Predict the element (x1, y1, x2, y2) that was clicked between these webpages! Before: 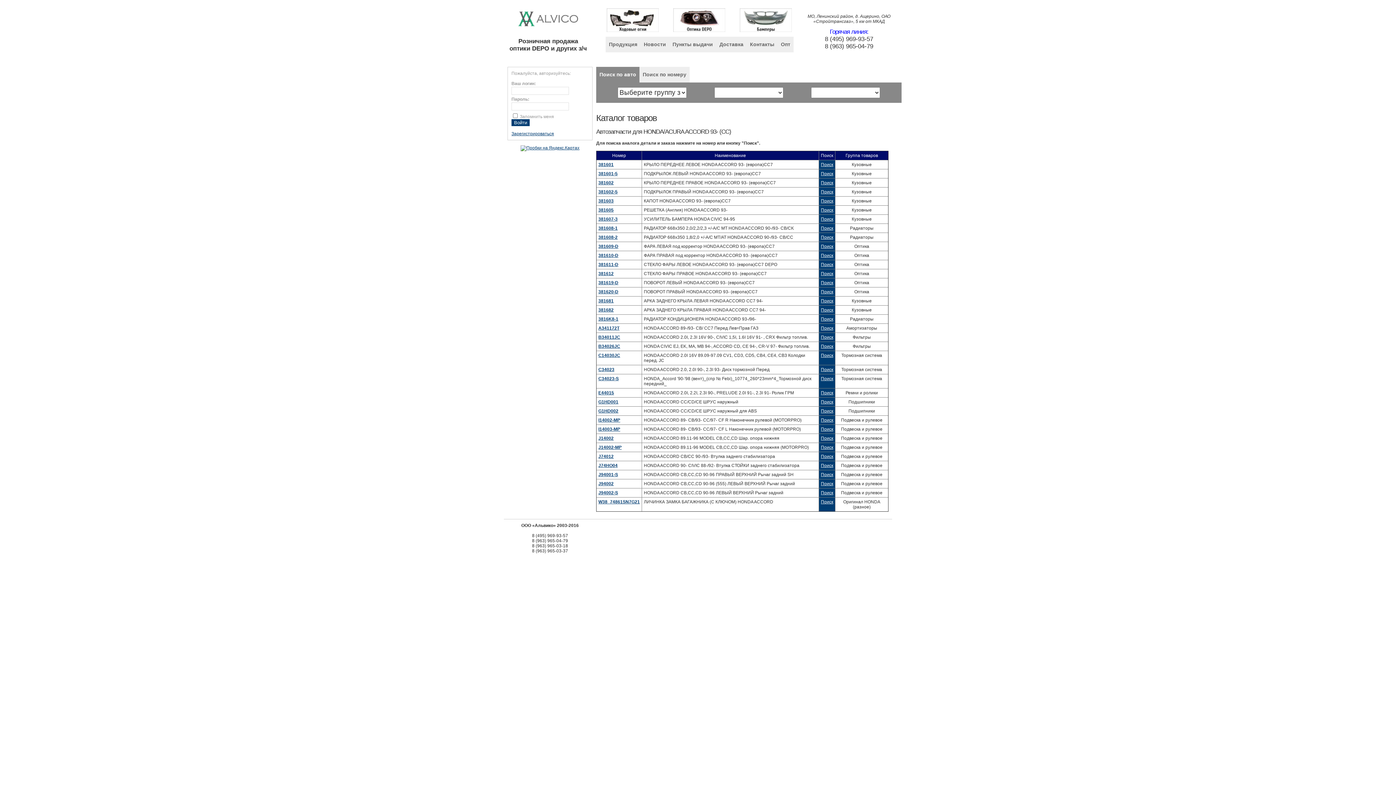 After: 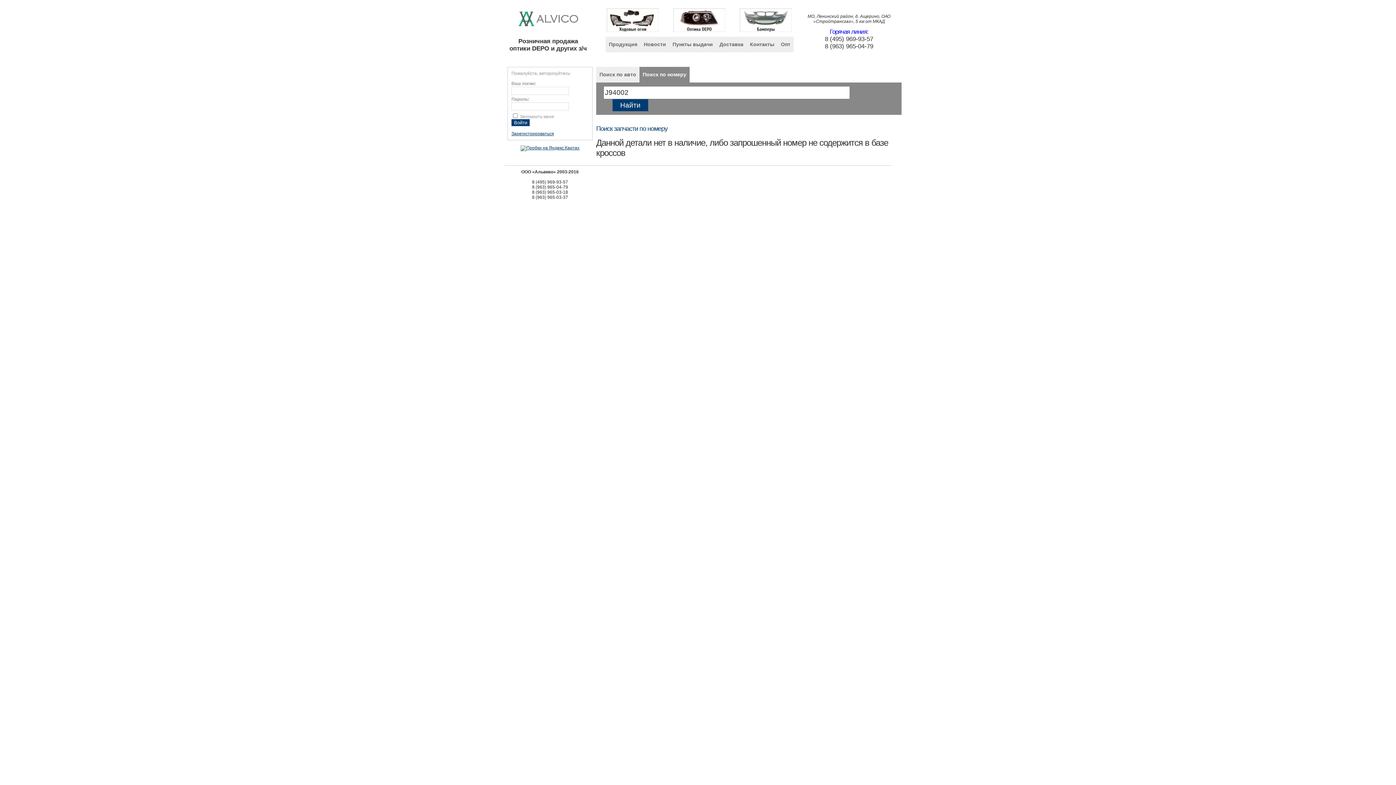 Action: bbox: (821, 481, 833, 486) label: Поиск